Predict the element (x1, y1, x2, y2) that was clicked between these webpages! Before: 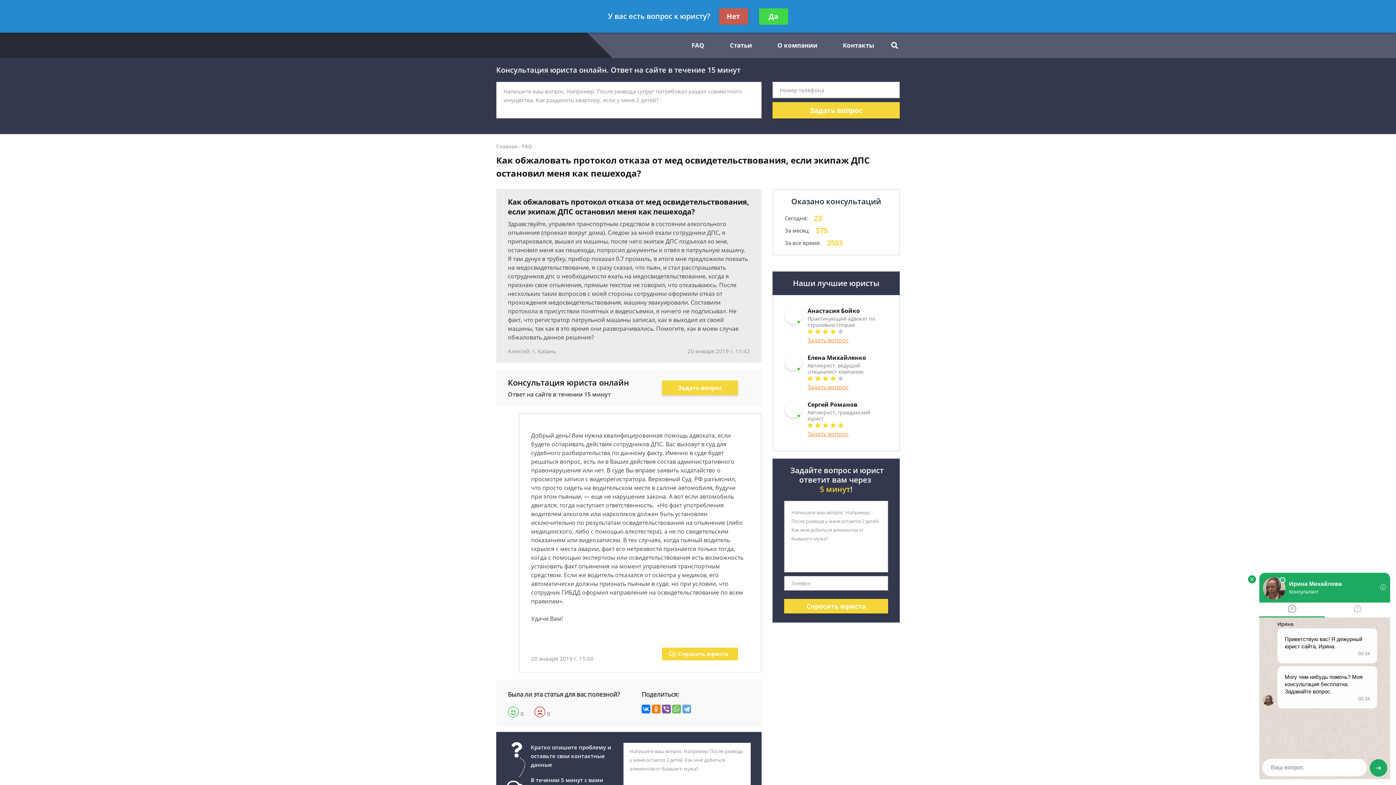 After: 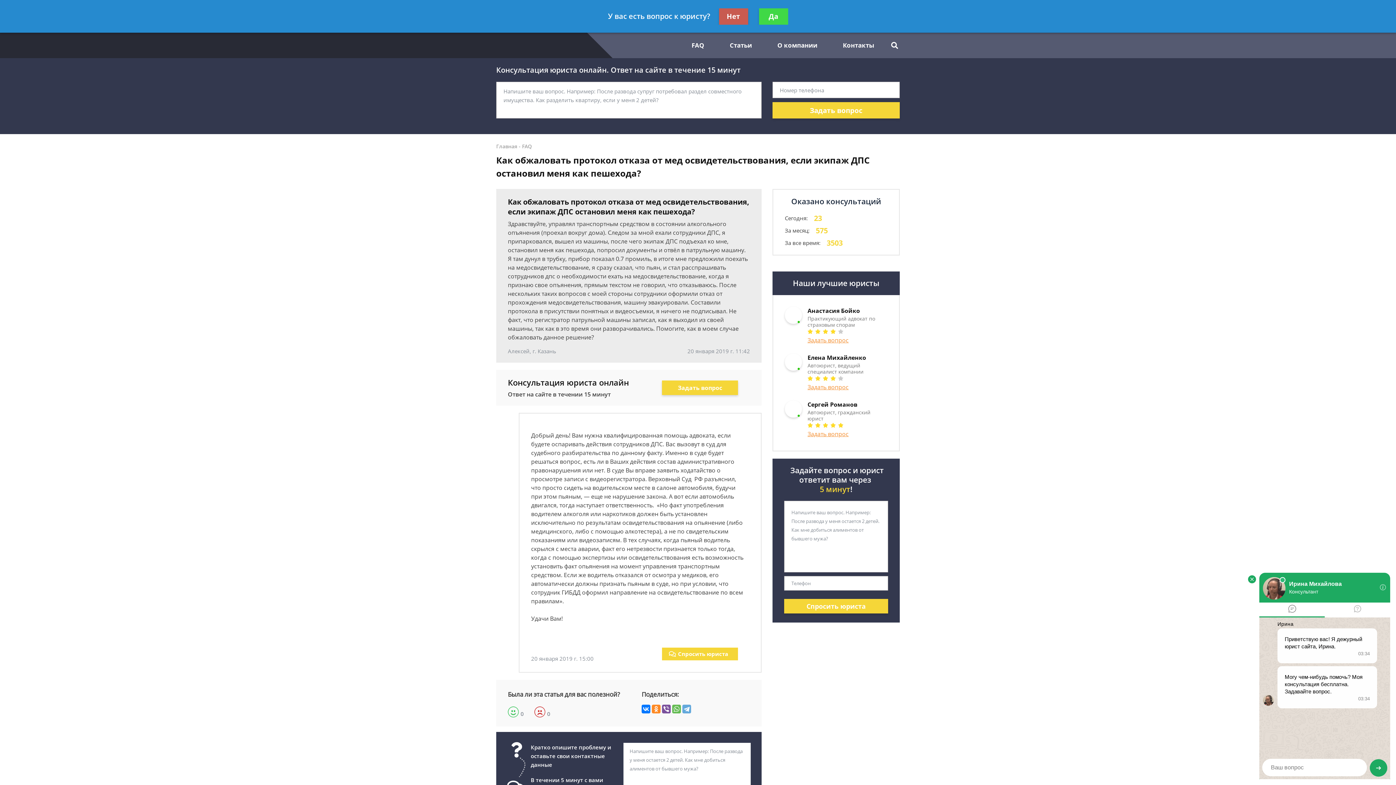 Action: bbox: (652, 705, 660, 713)